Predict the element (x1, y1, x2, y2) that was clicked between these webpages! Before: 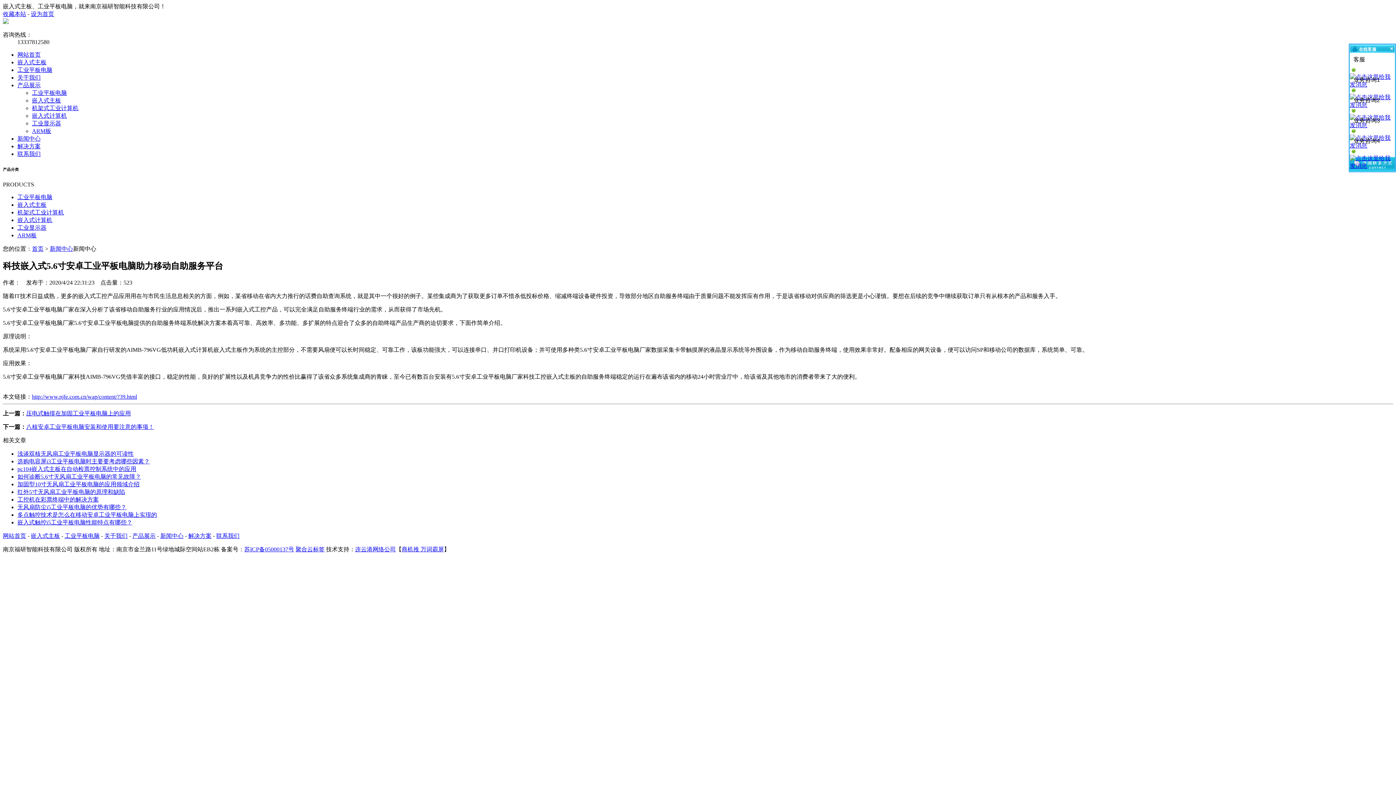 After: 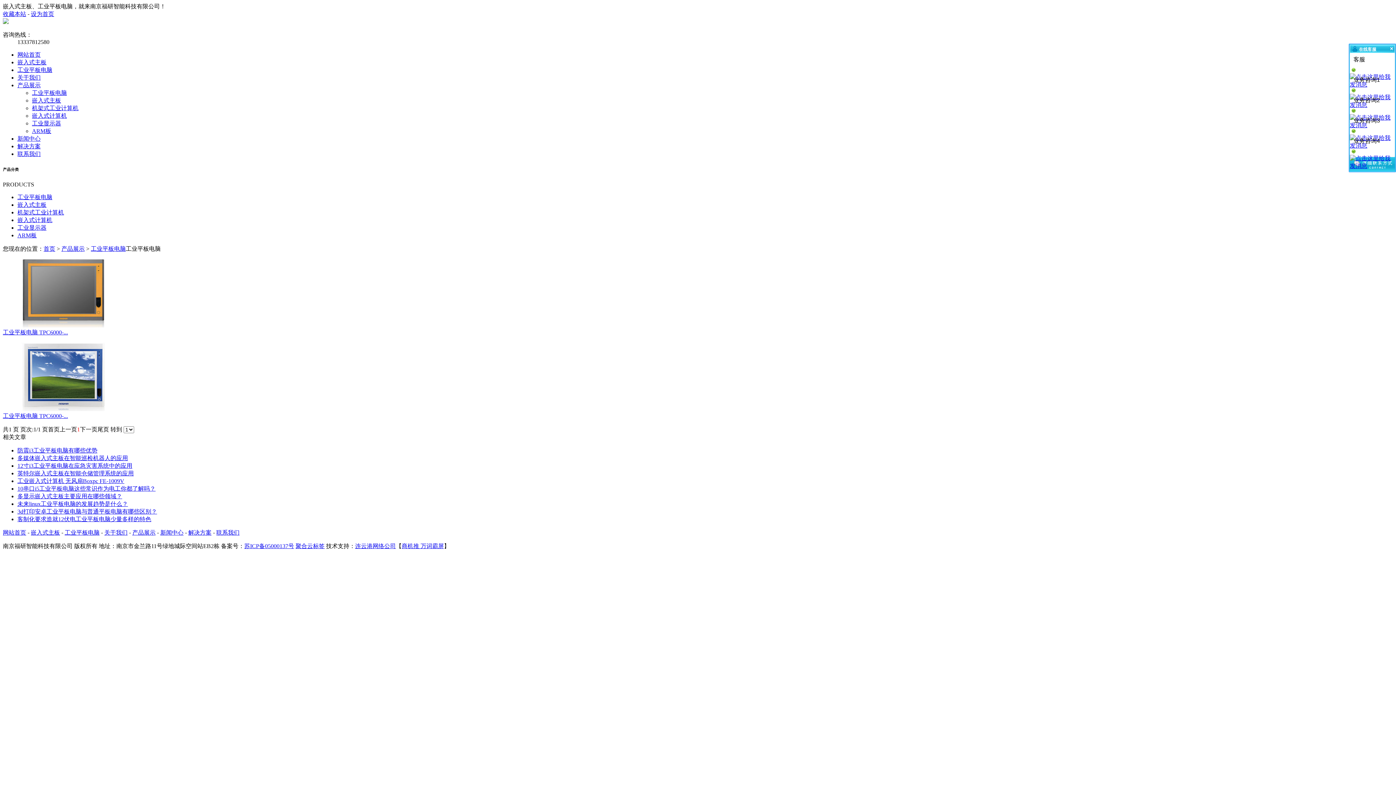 Action: bbox: (17, 66, 52, 73) label: 工业平板电脑